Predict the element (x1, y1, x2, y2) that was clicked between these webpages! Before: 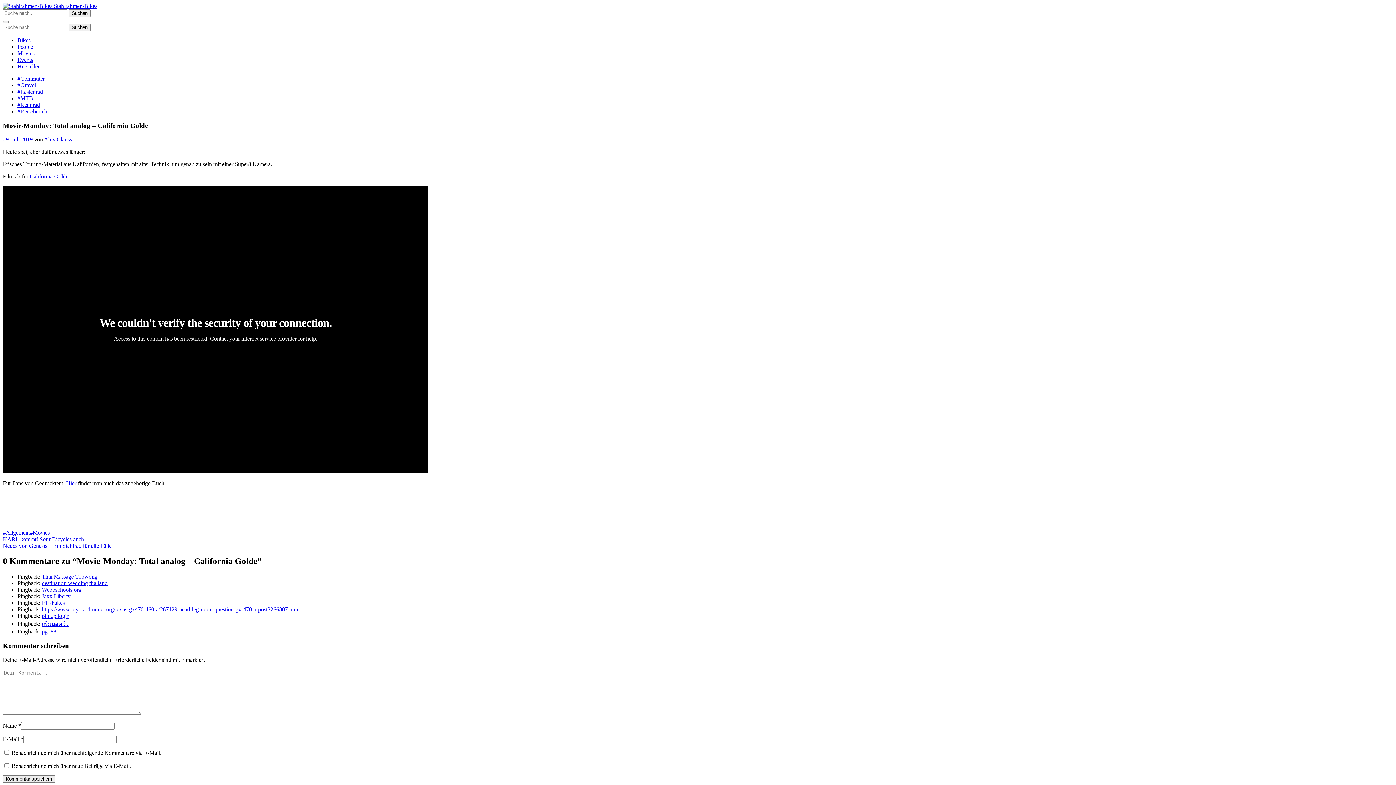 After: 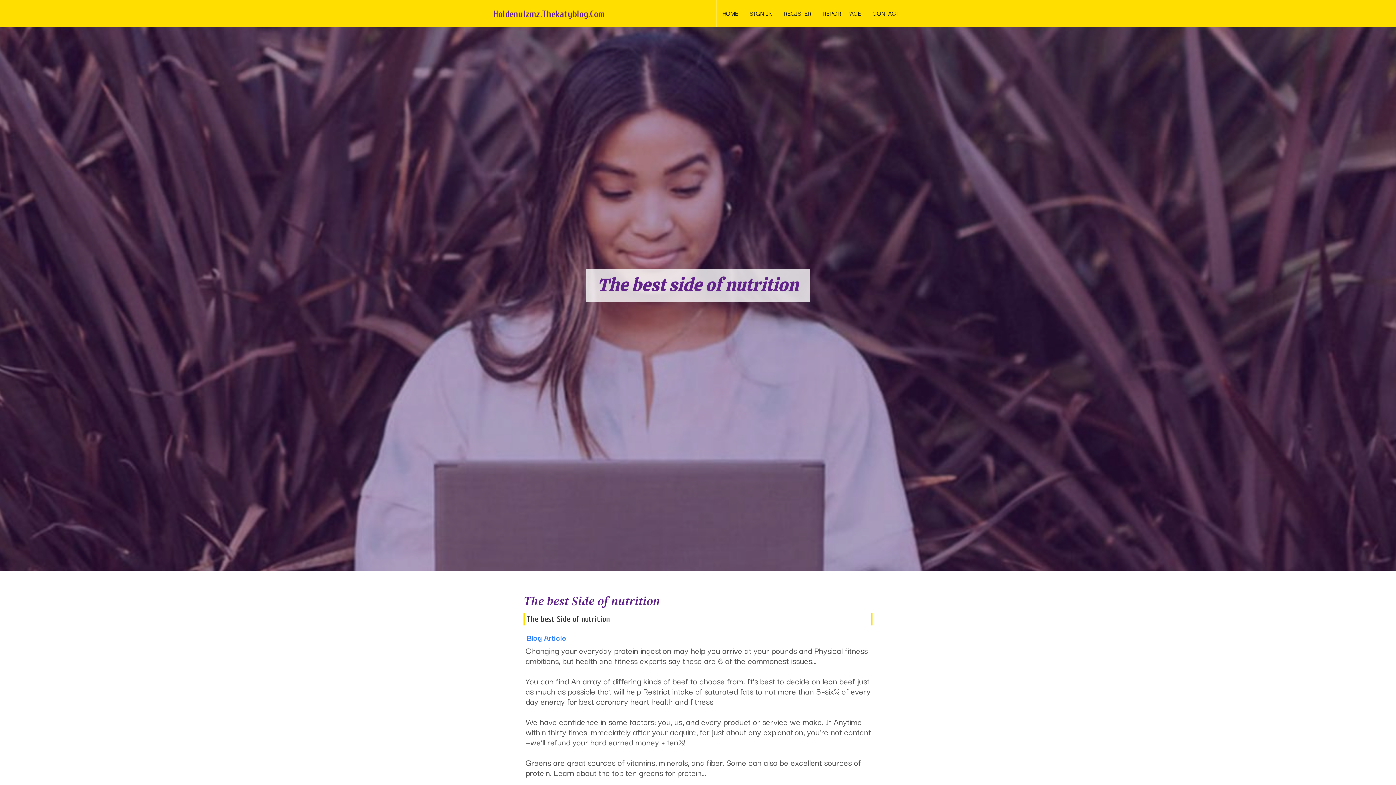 Action: label: F1 shakes bbox: (41, 600, 64, 606)